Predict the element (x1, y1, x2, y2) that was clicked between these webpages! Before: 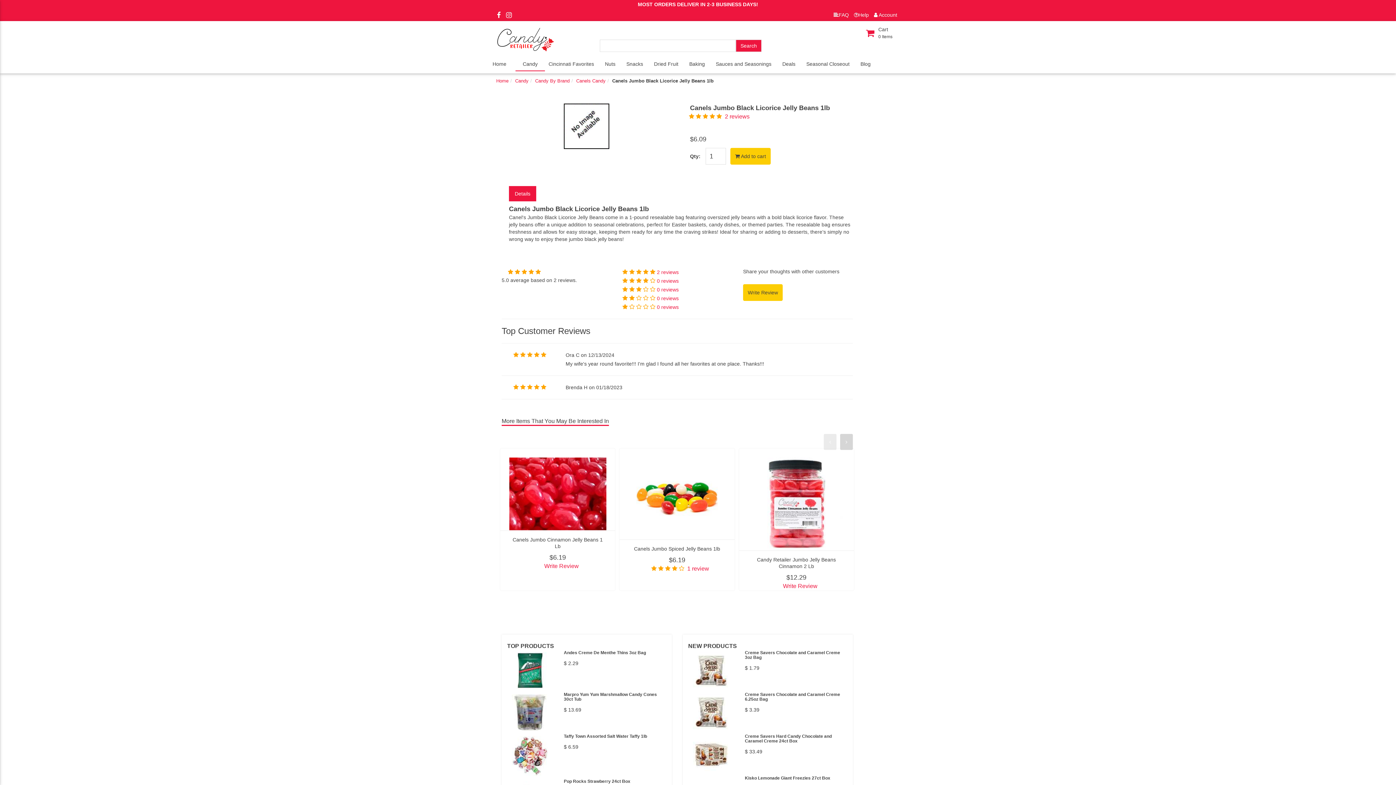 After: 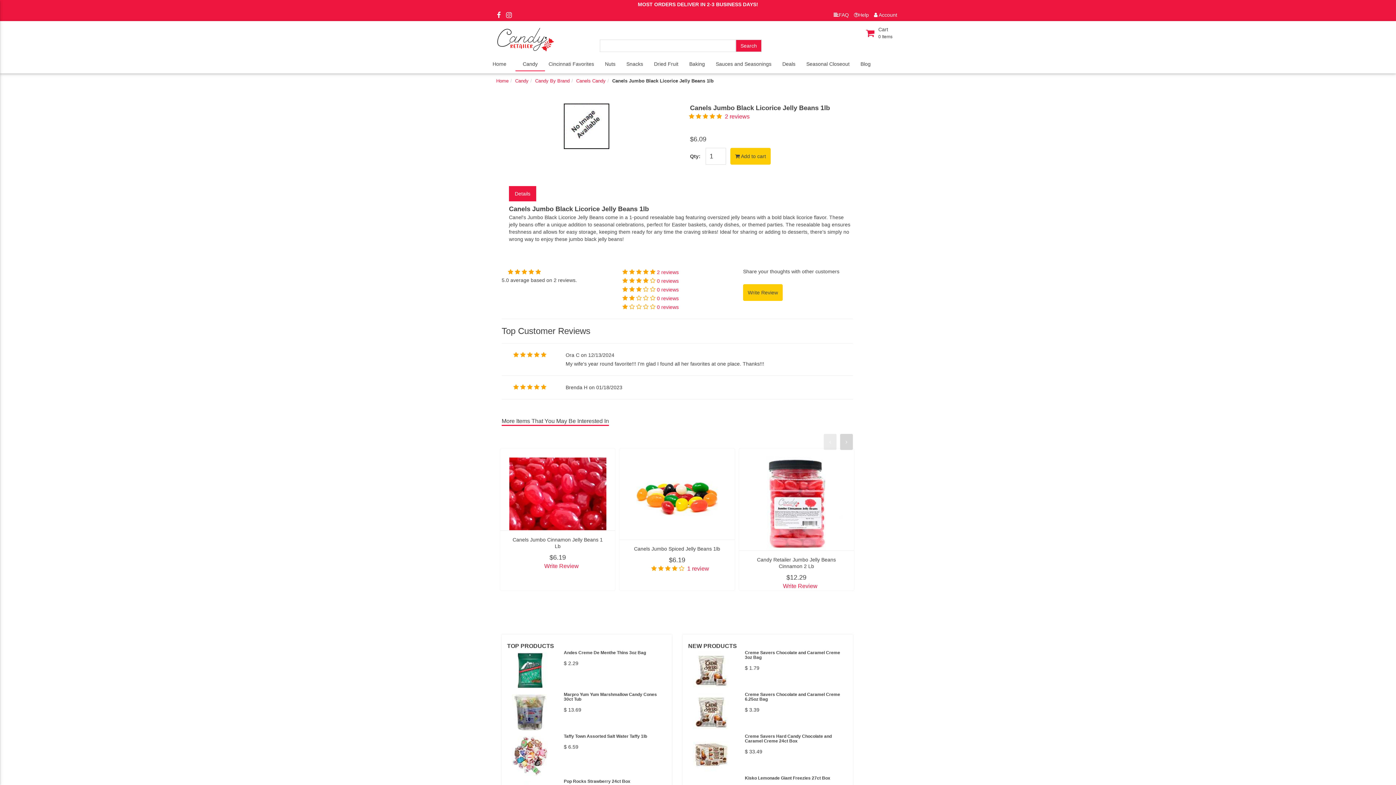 Action: label: 0 reviews bbox: (657, 278, 678, 284)